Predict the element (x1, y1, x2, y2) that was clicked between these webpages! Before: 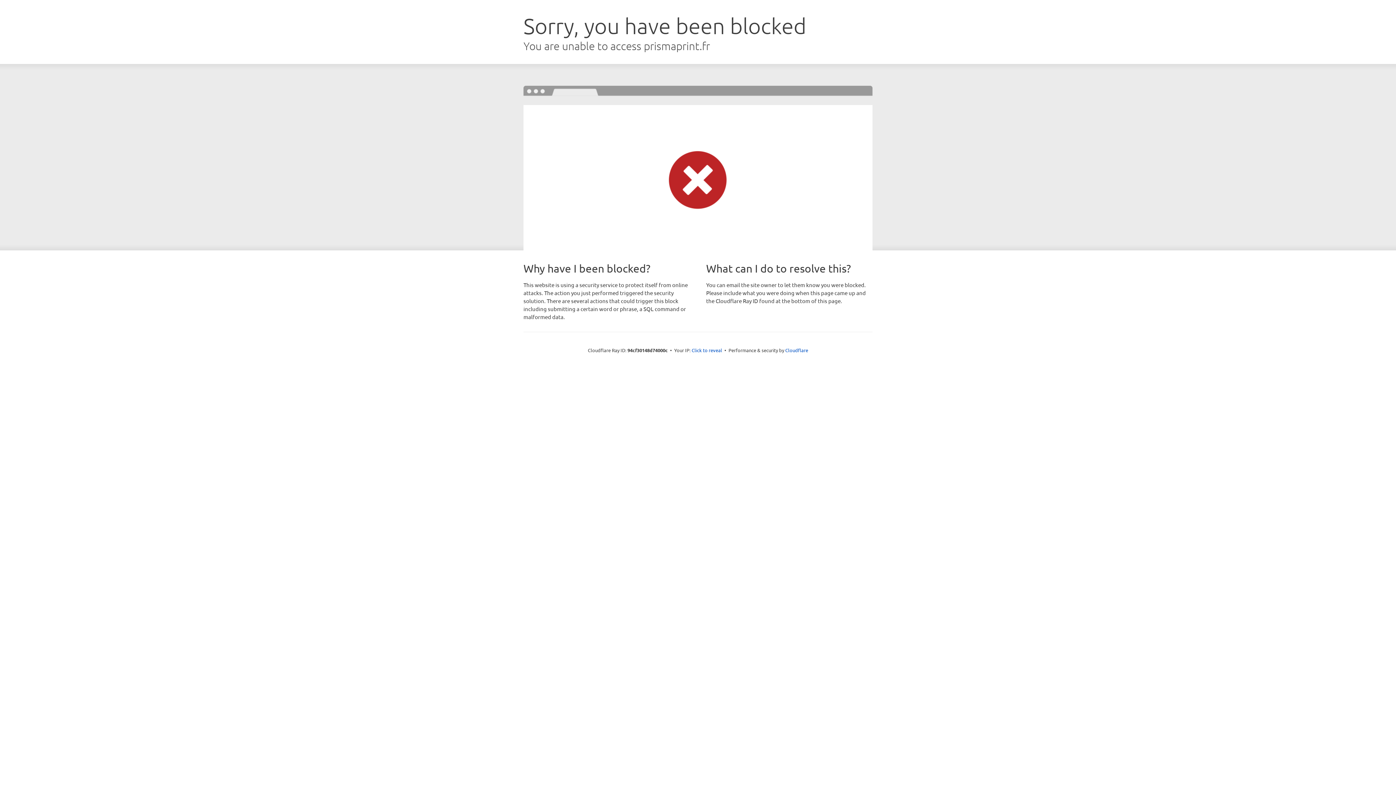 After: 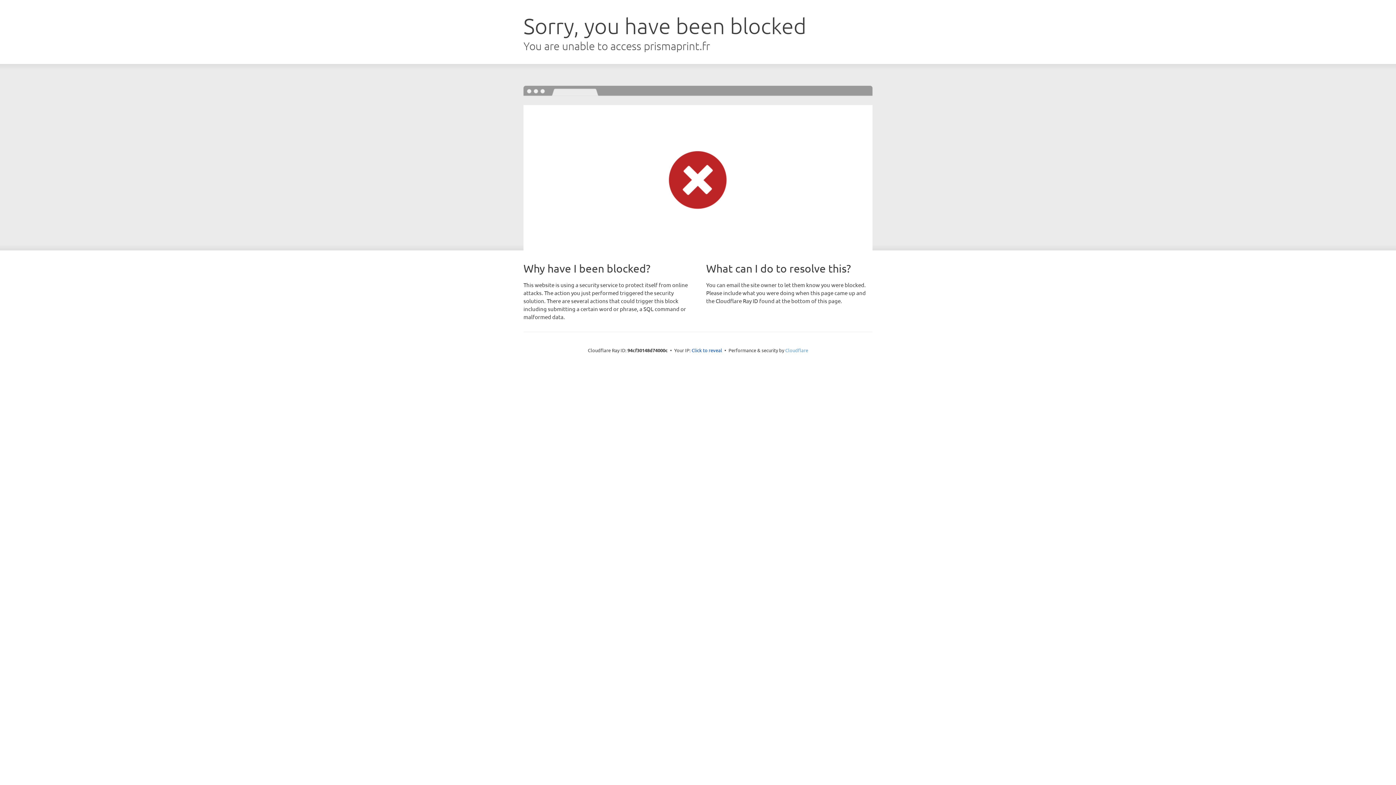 Action: label: Cloudflare bbox: (785, 347, 808, 353)